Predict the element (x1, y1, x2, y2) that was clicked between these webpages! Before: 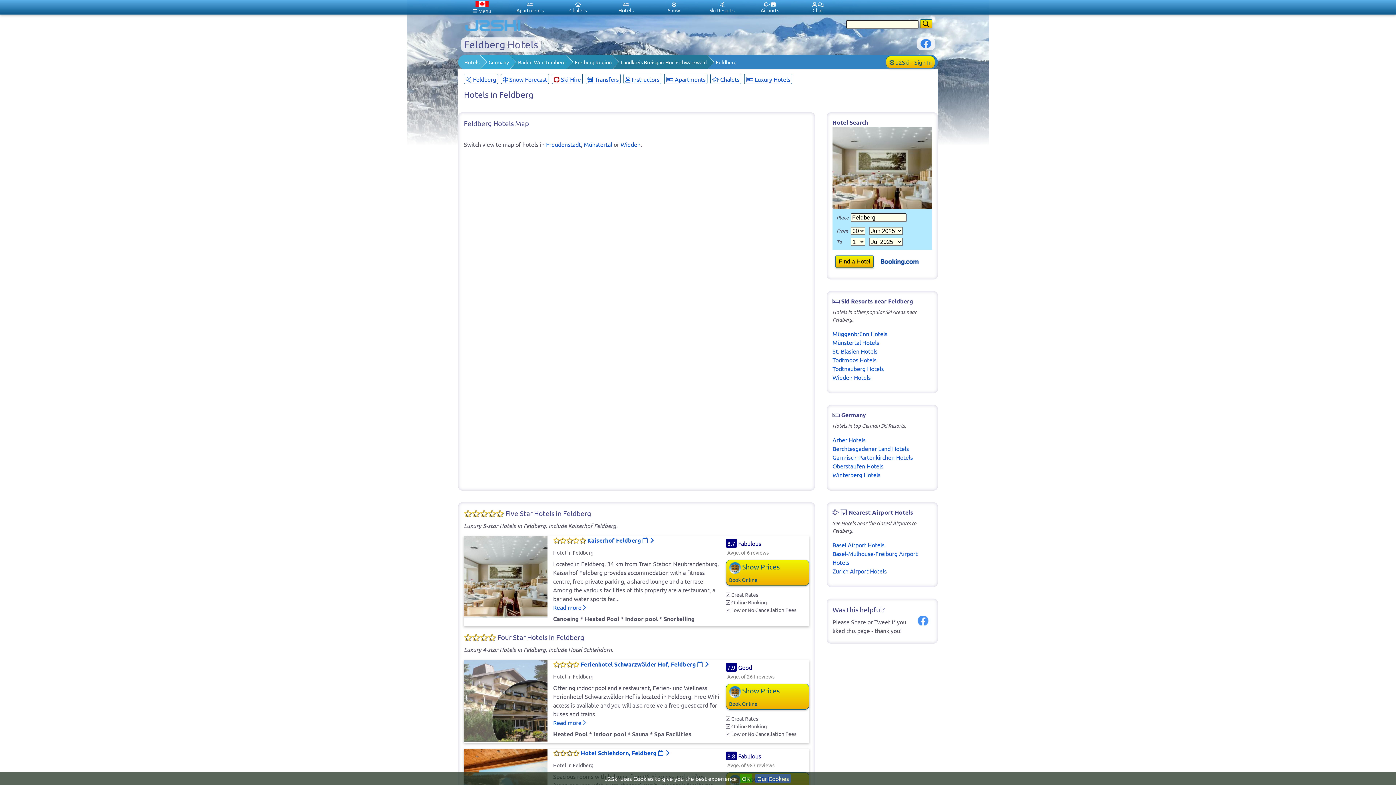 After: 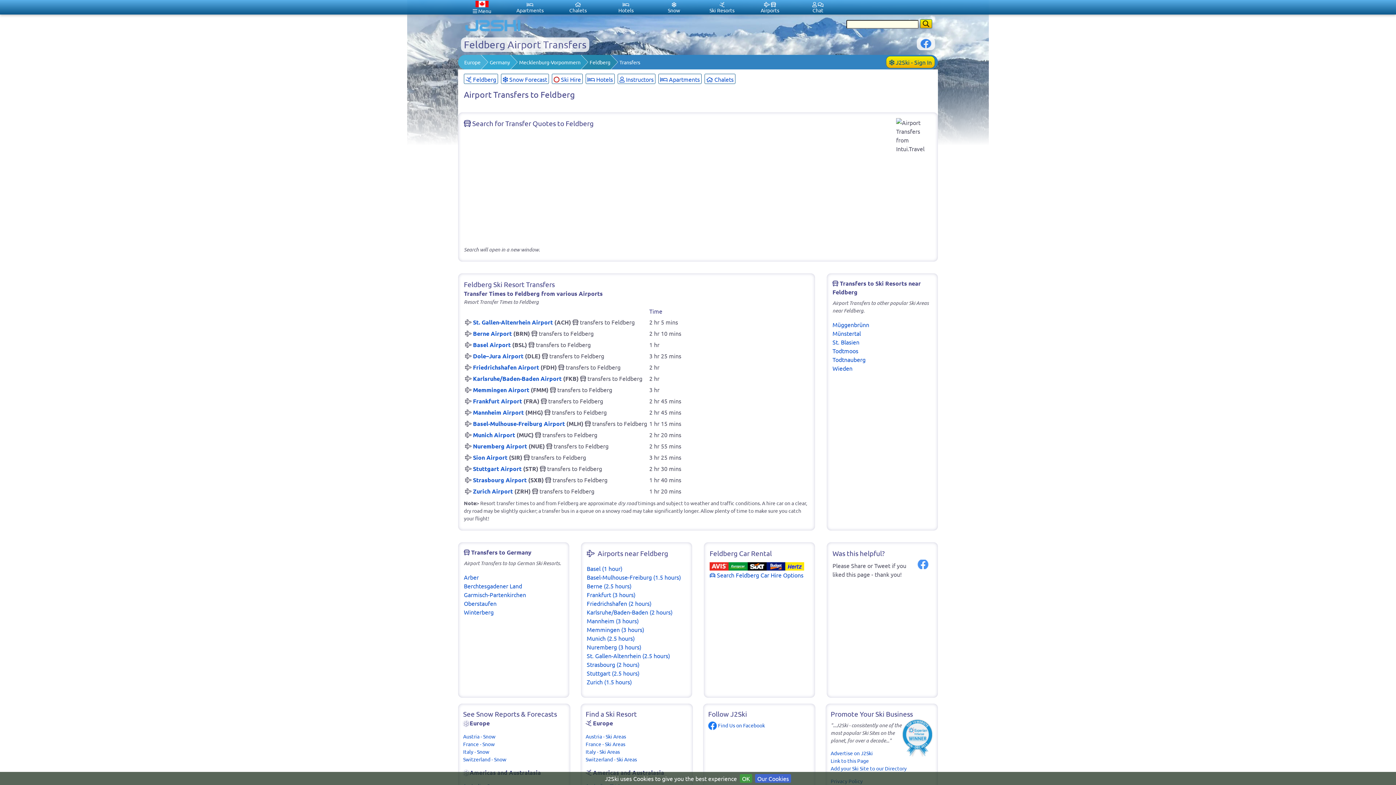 Action: label:  Transfers bbox: (585, 73, 620, 84)